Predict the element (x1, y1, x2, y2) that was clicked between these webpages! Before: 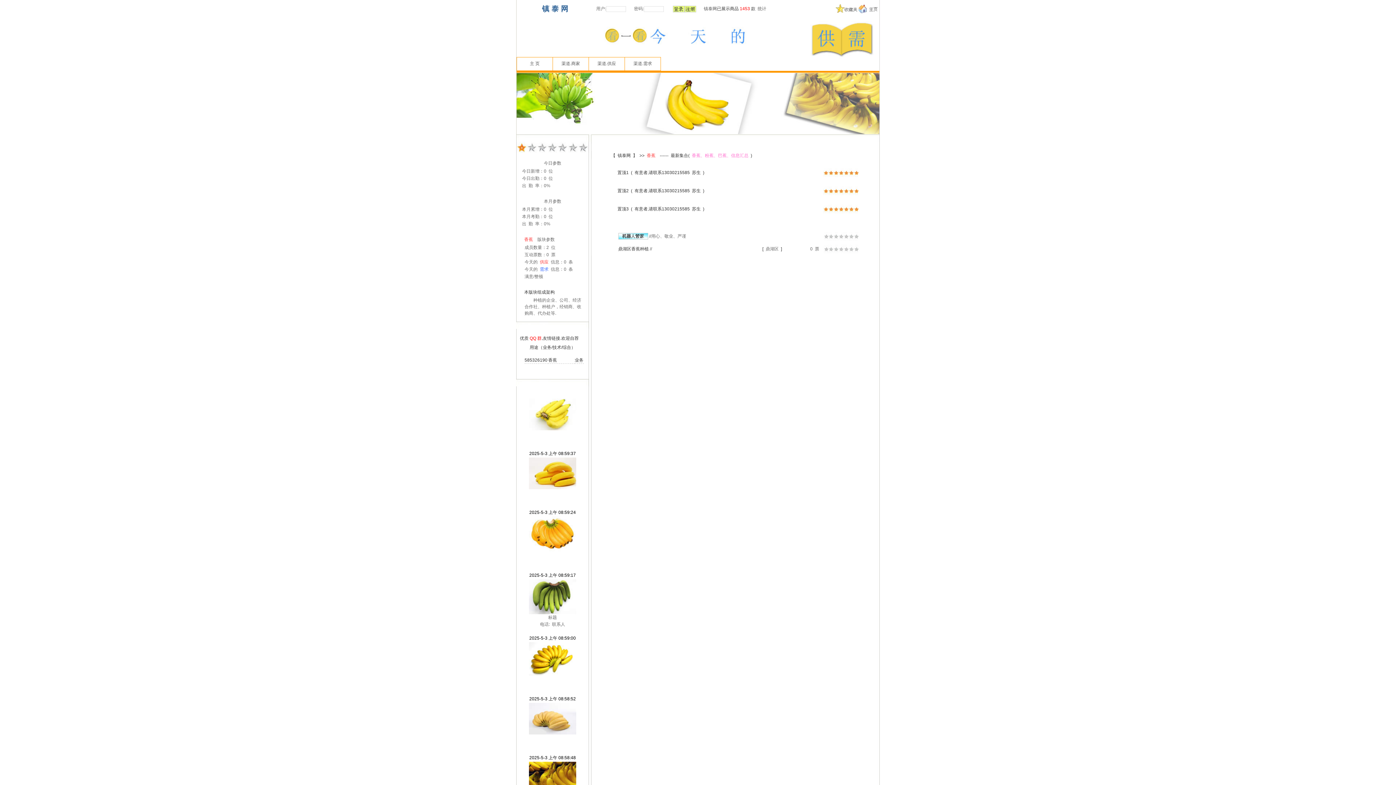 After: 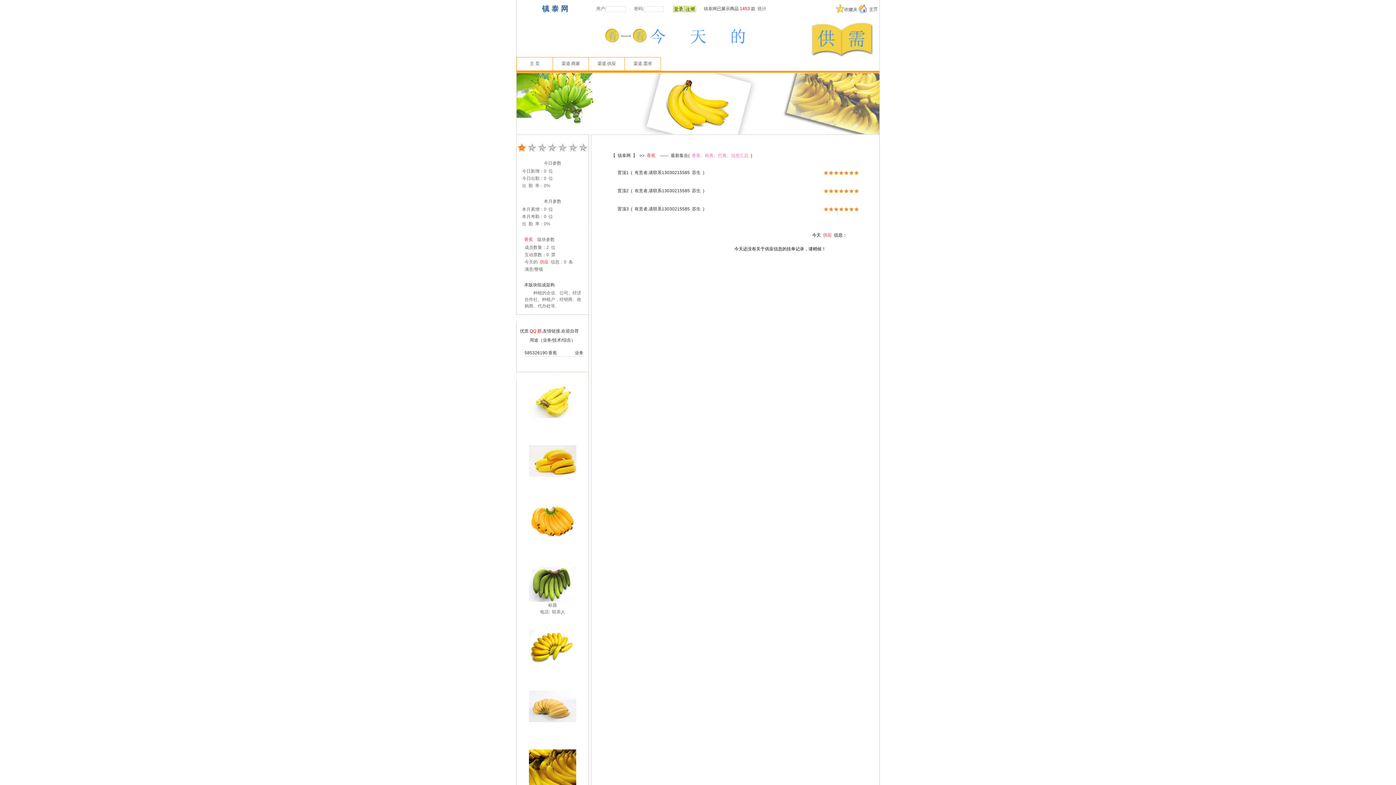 Action: label: 供应 bbox: (540, 259, 548, 264)